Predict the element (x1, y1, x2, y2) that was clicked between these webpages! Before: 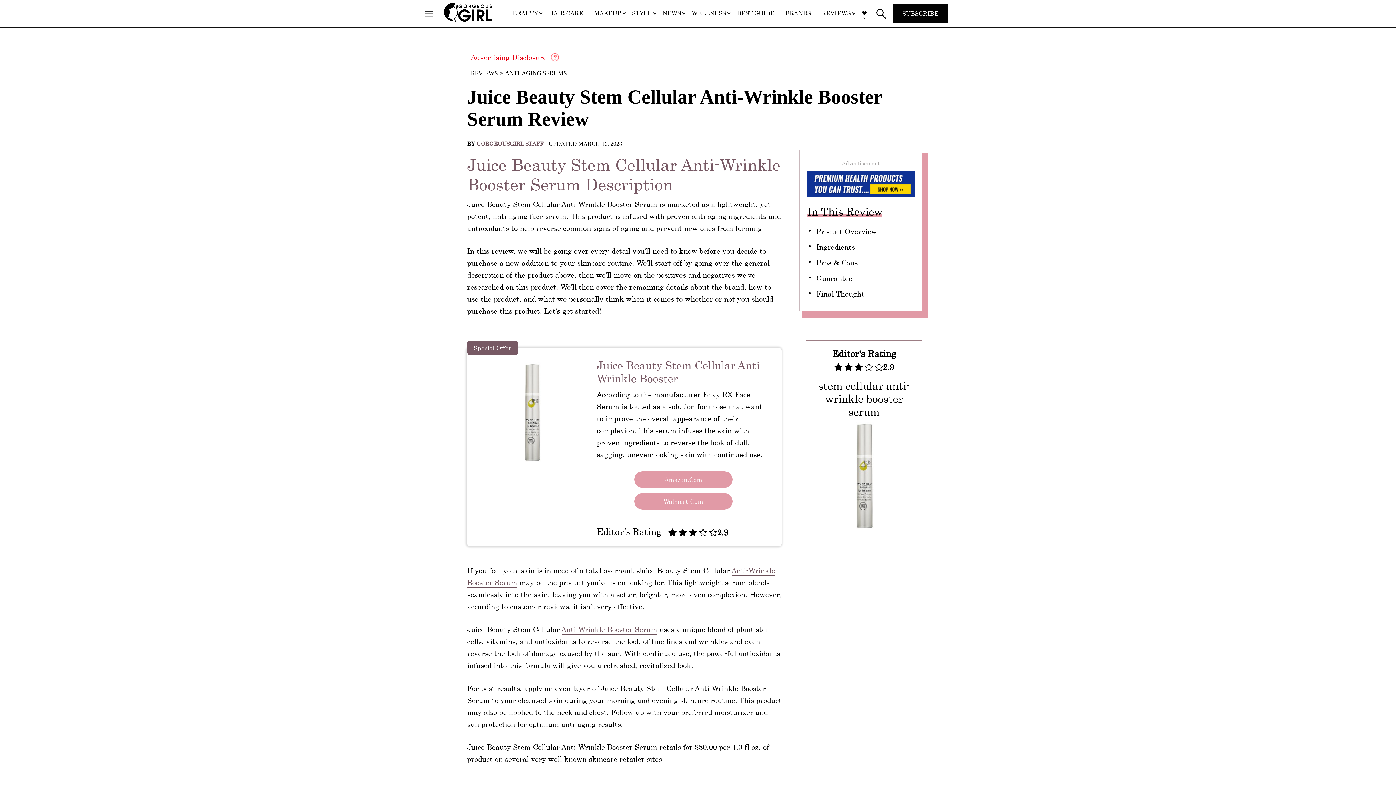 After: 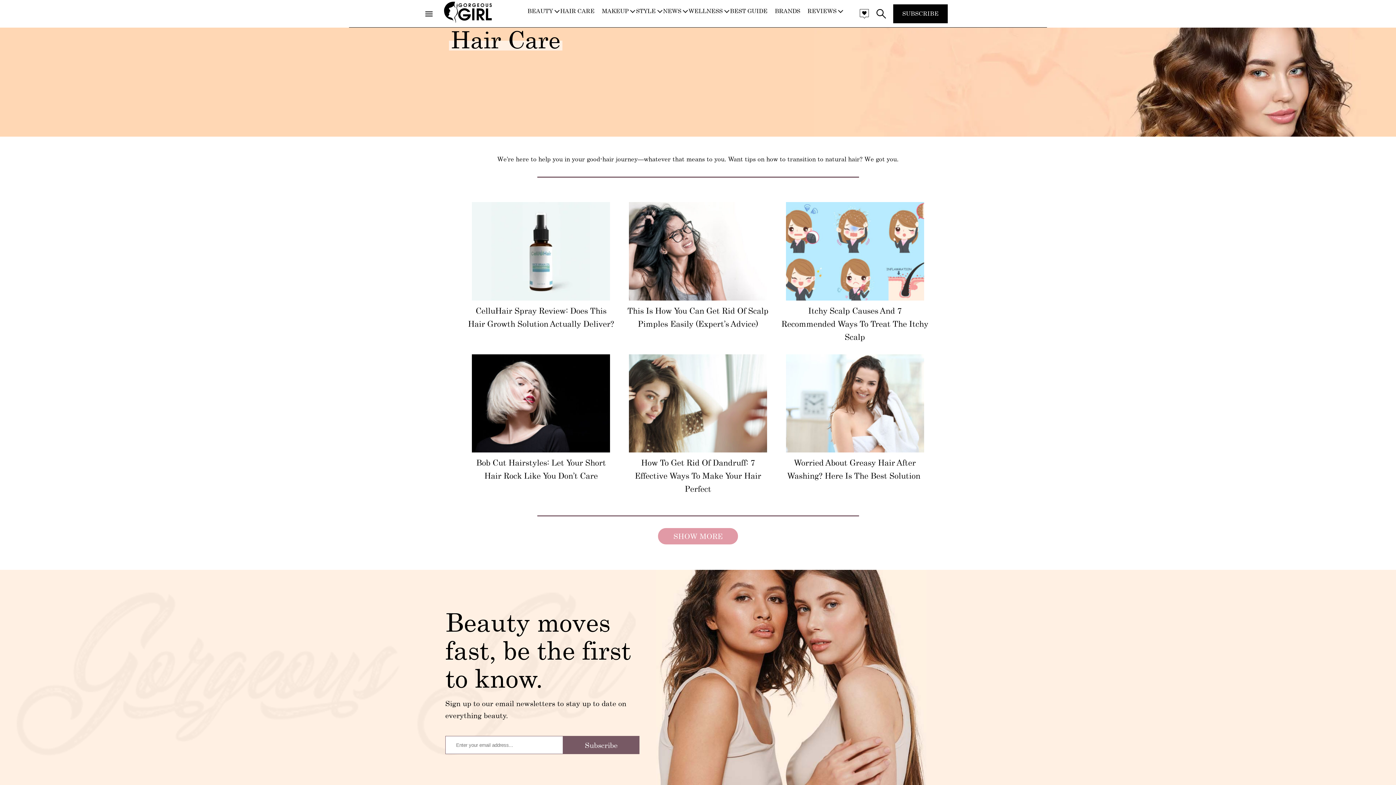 Action: bbox: (549, 9, 583, 17) label: HAIR CARE